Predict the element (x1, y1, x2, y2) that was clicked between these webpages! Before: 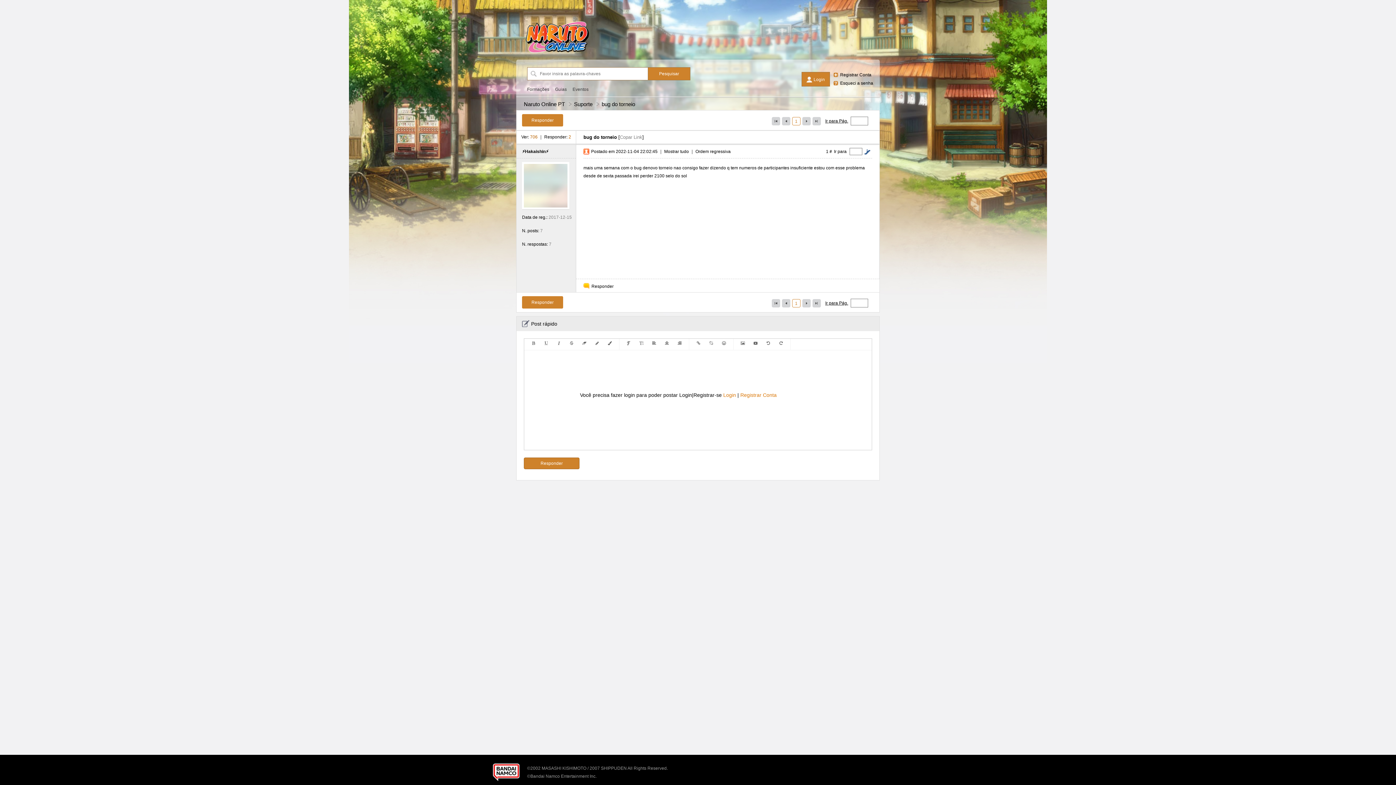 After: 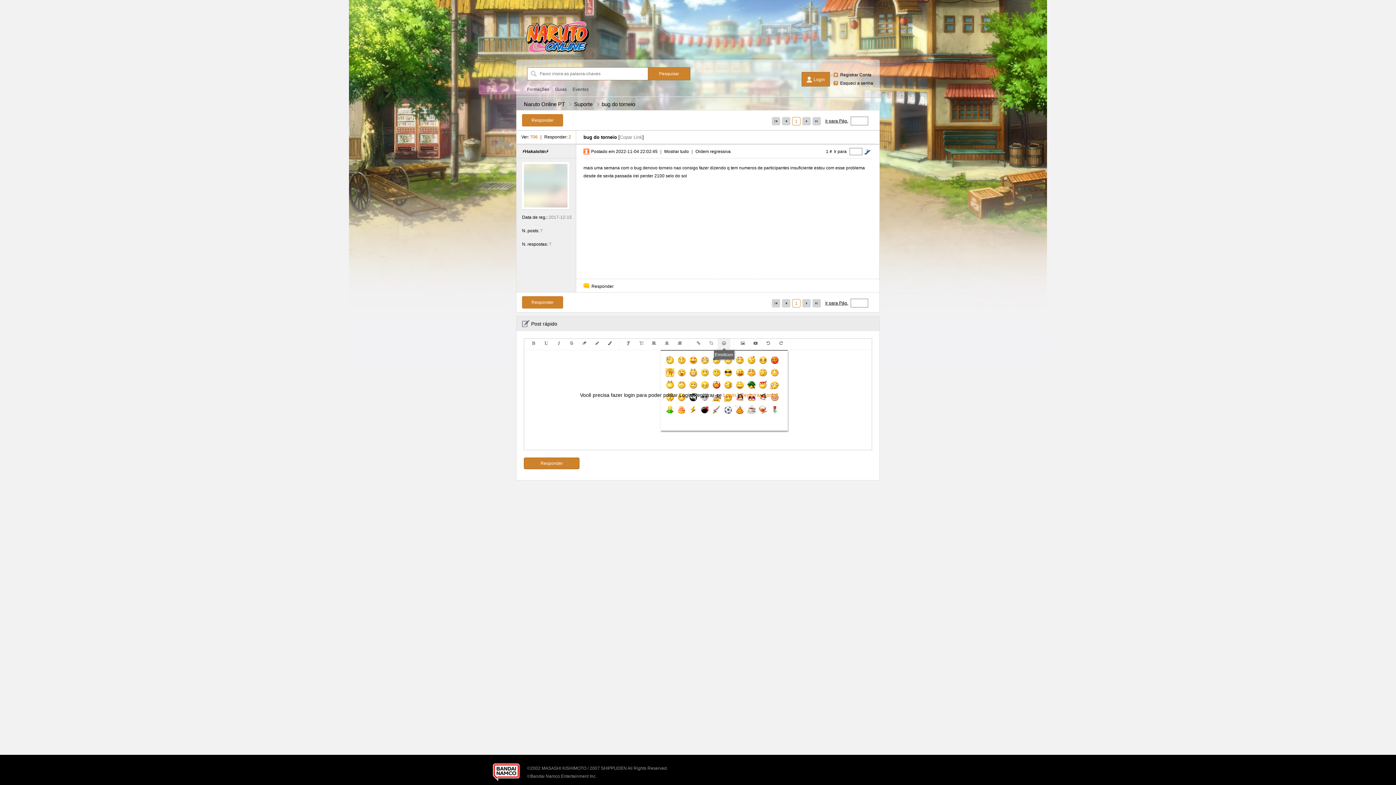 Action: bbox: (717, 338, 730, 348)